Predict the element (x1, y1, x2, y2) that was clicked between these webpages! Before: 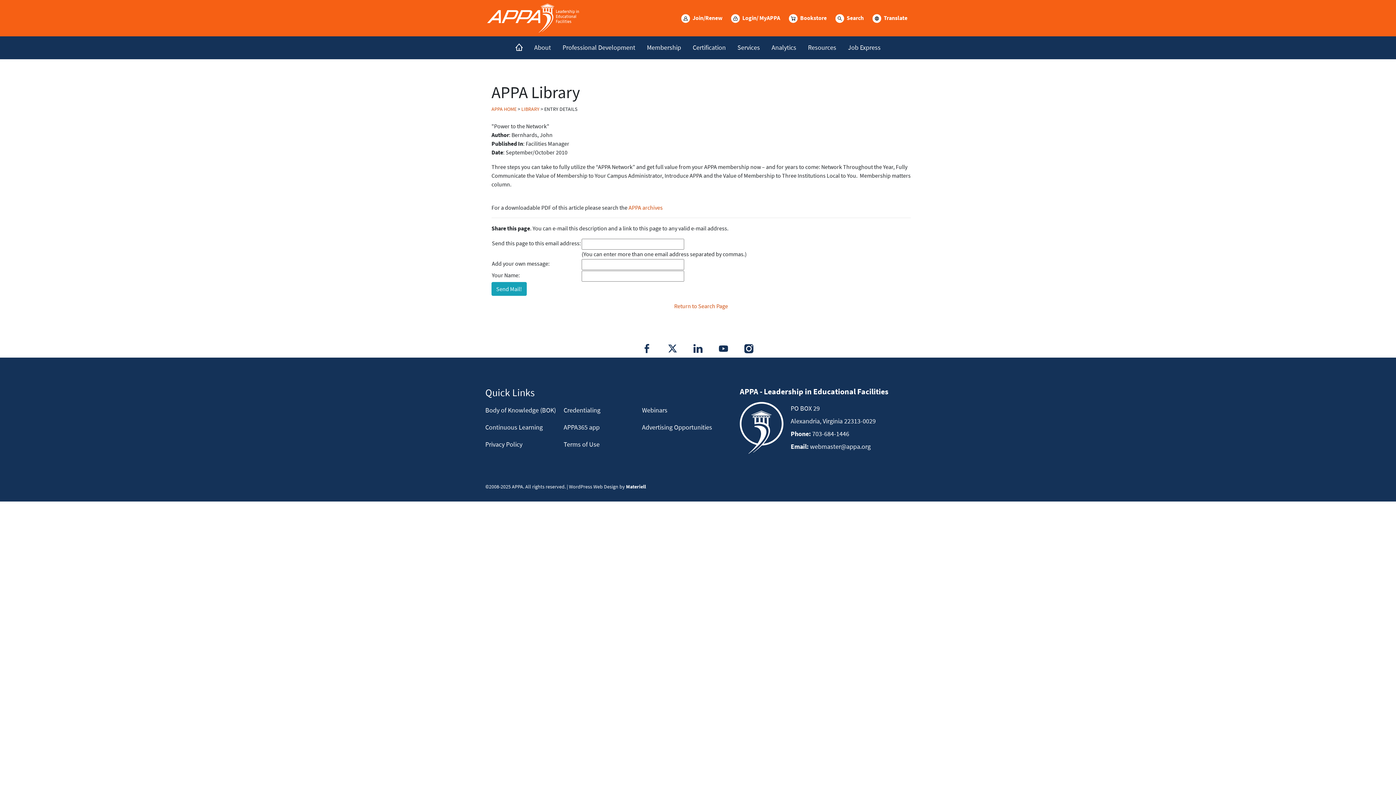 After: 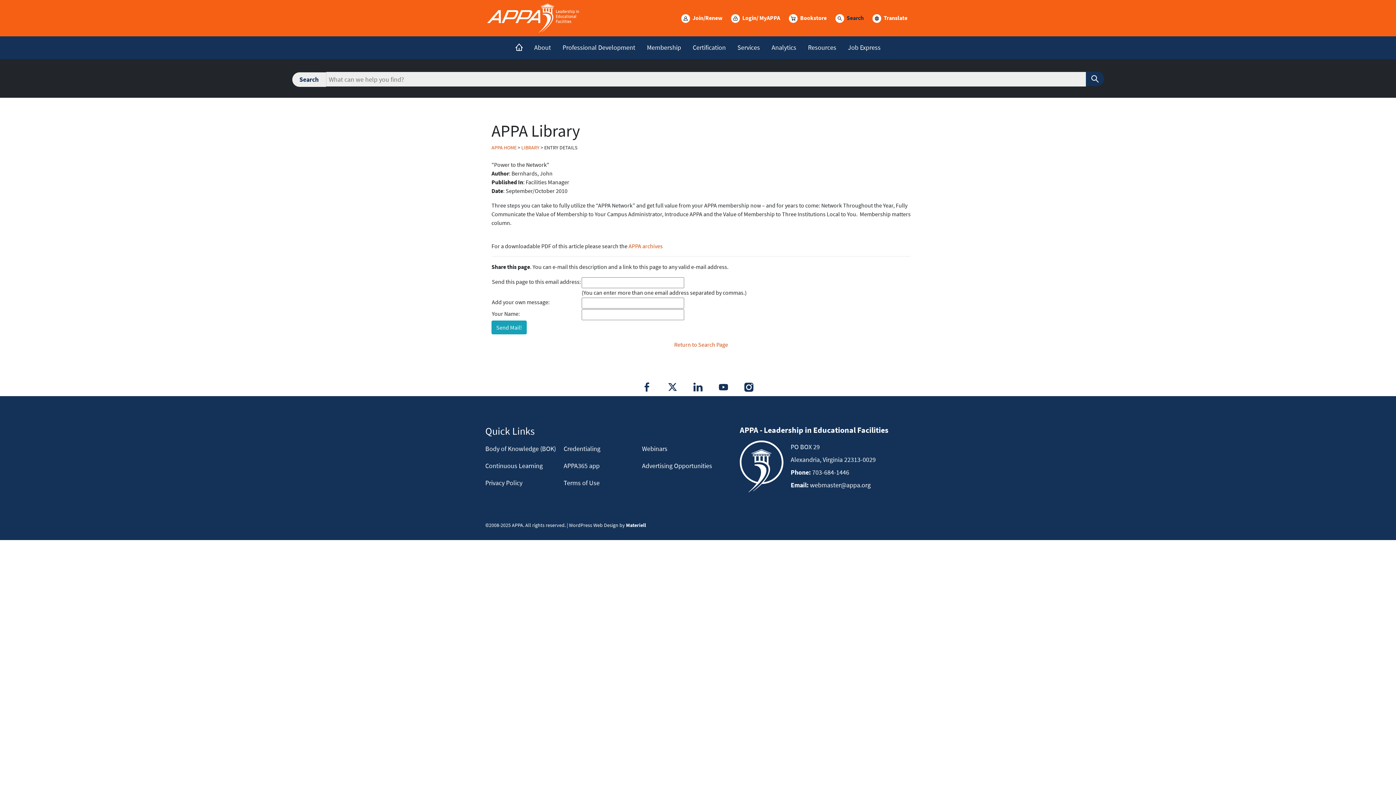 Action: bbox: (835, 13, 864, 22) label: toggle search panel